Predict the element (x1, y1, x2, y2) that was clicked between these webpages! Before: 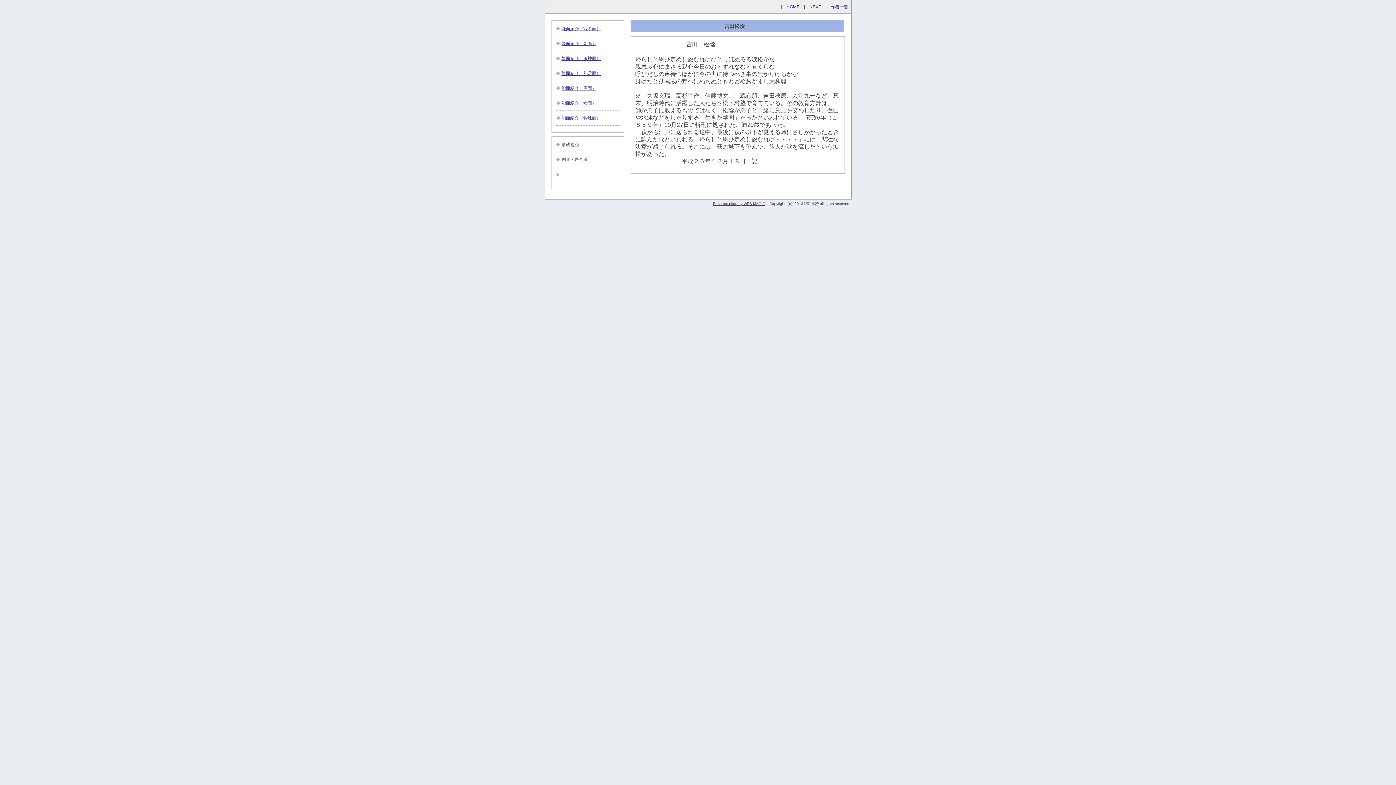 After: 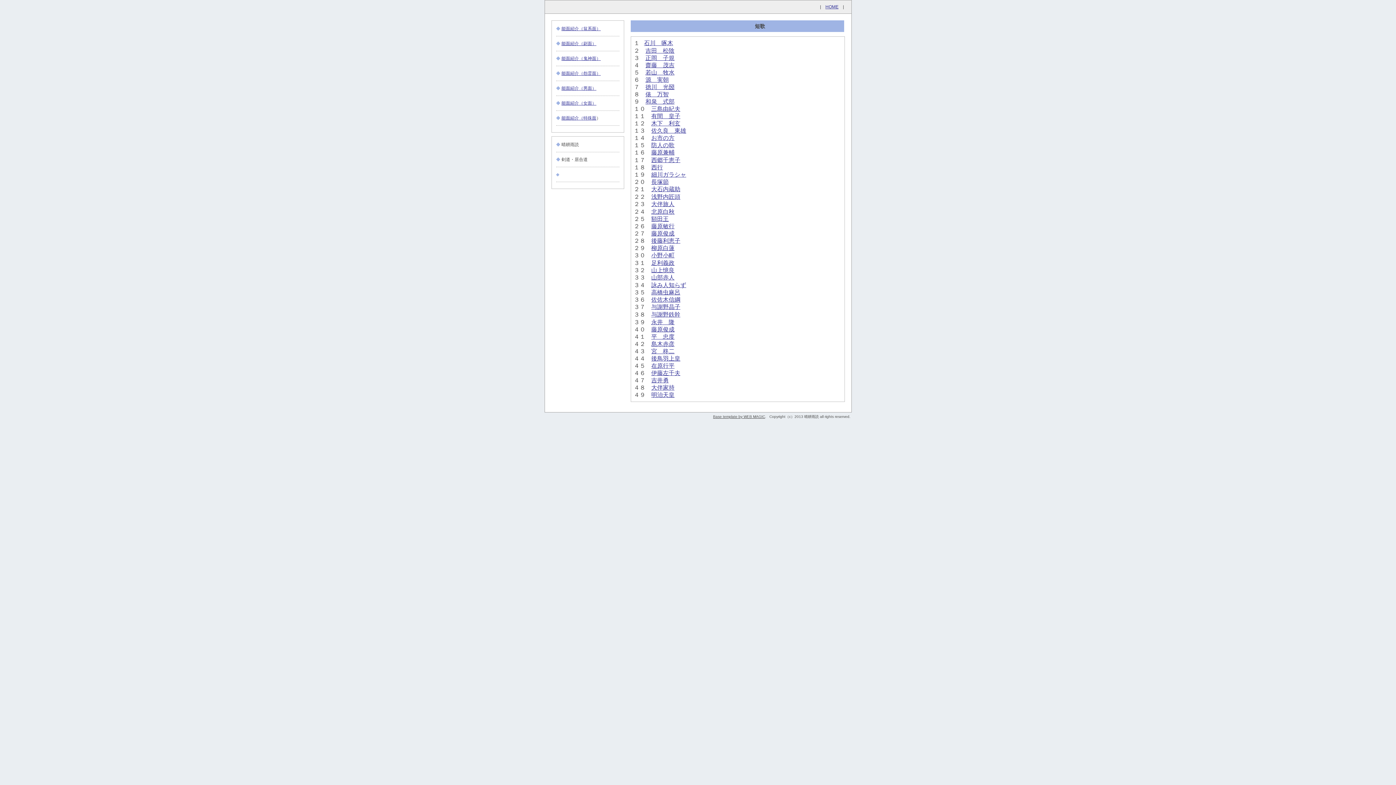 Action: bbox: (831, 4, 848, 9) label: 作者一覧